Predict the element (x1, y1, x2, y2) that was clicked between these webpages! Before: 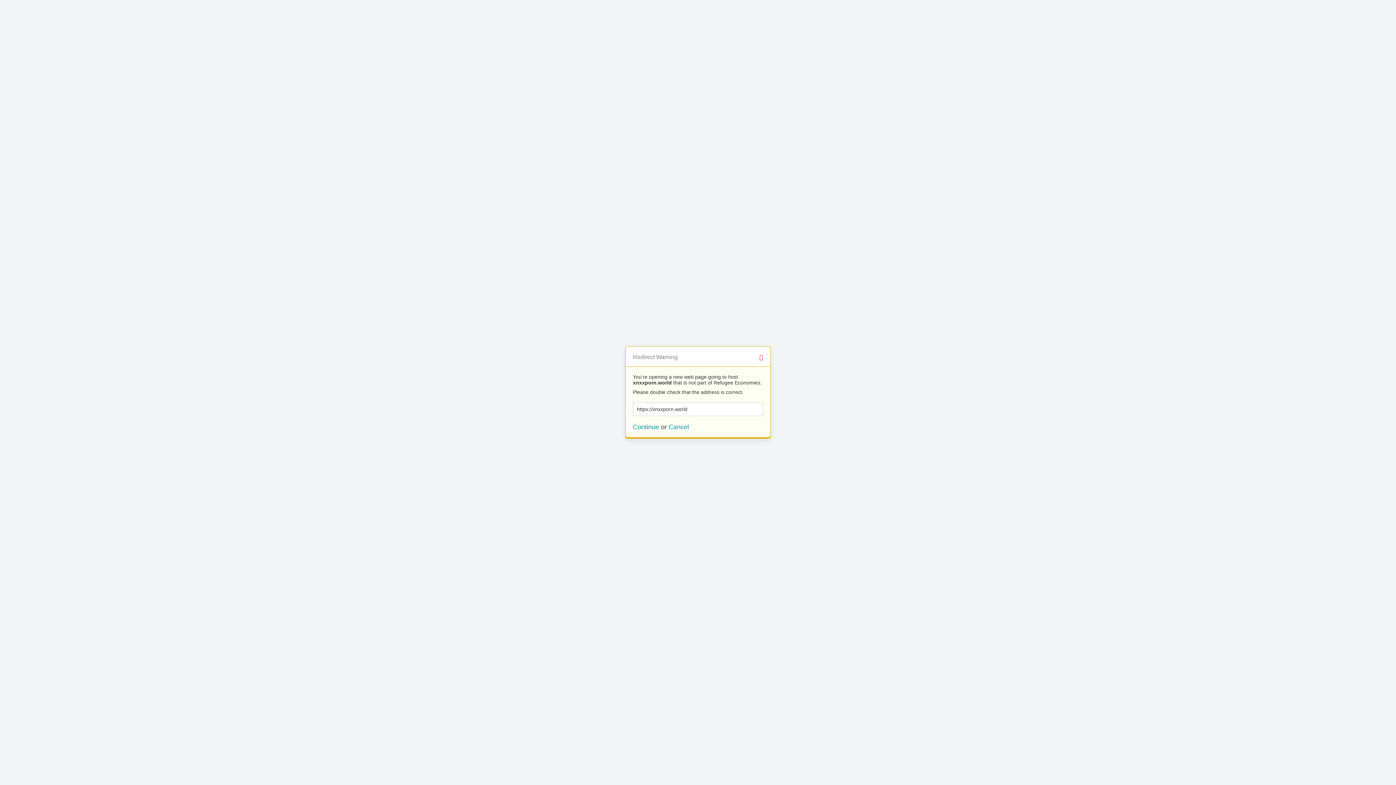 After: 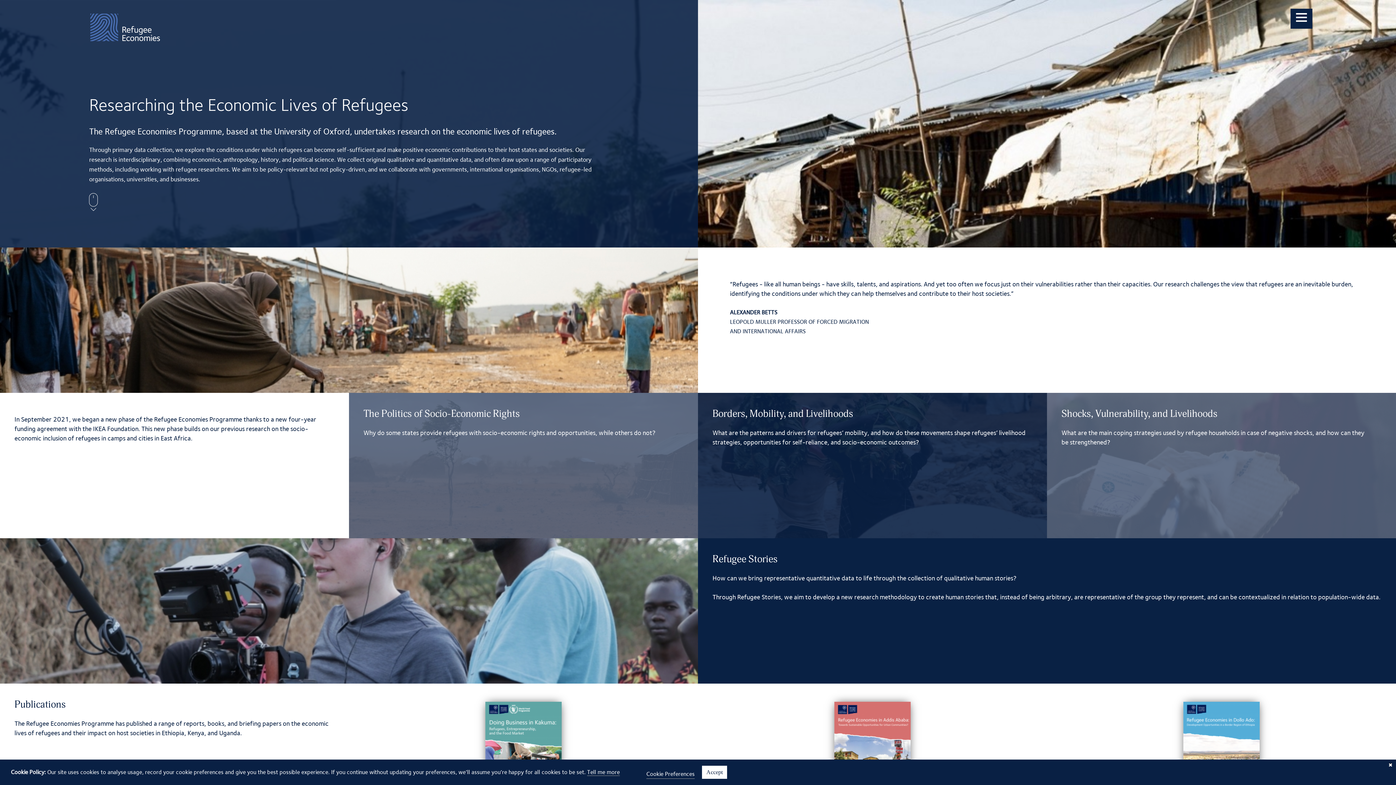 Action: label: Cancel bbox: (668, 423, 689, 430)